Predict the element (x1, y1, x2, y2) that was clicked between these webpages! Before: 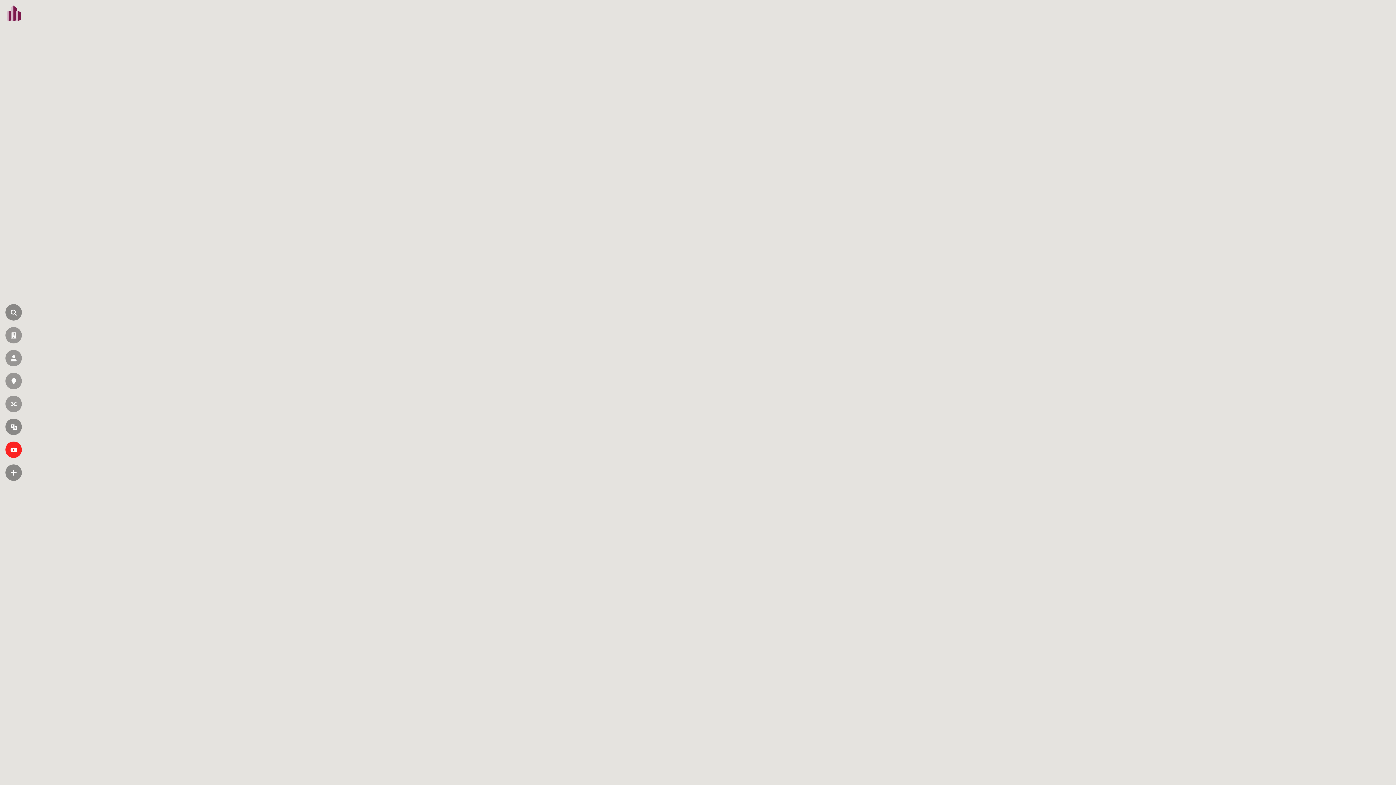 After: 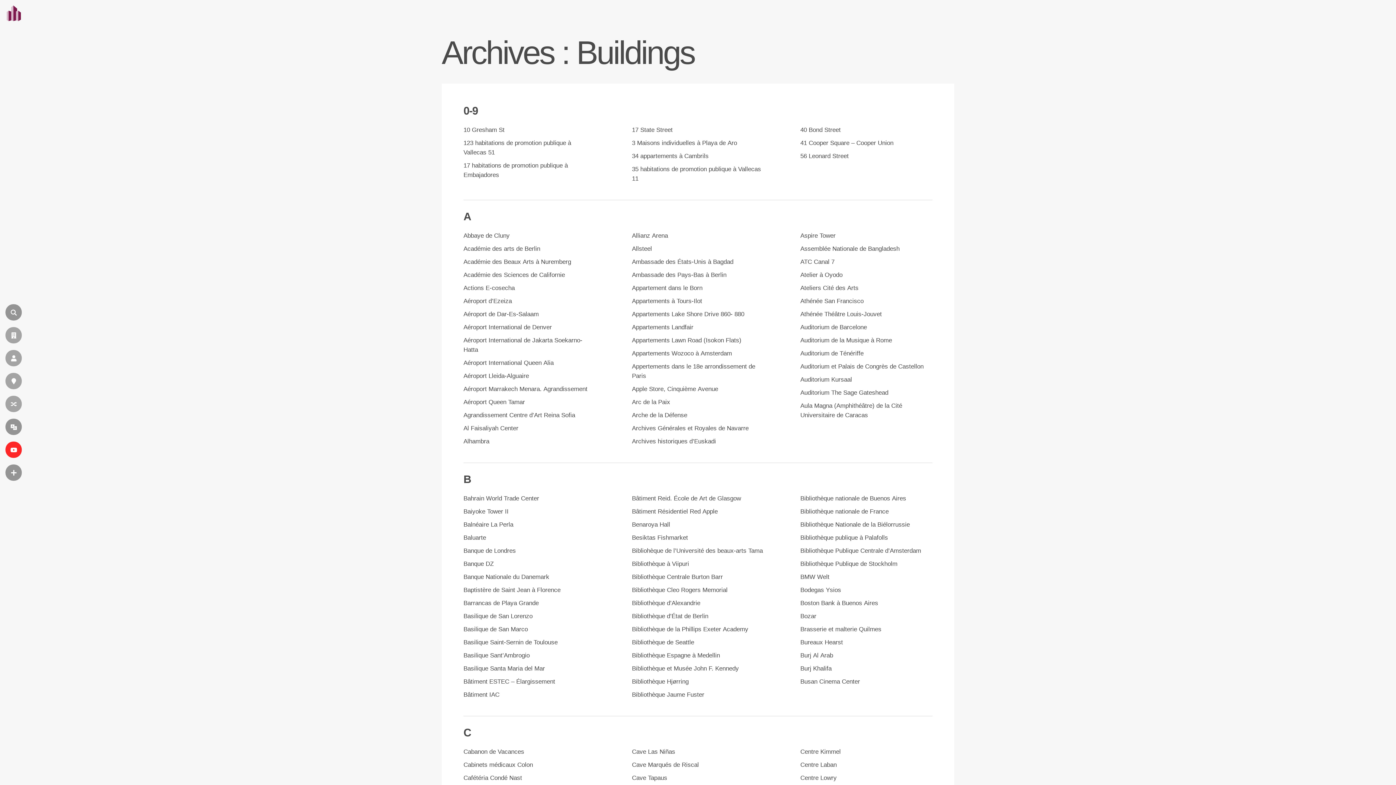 Action: label: BÂTIMENTS bbox: (5, 327, 21, 343)